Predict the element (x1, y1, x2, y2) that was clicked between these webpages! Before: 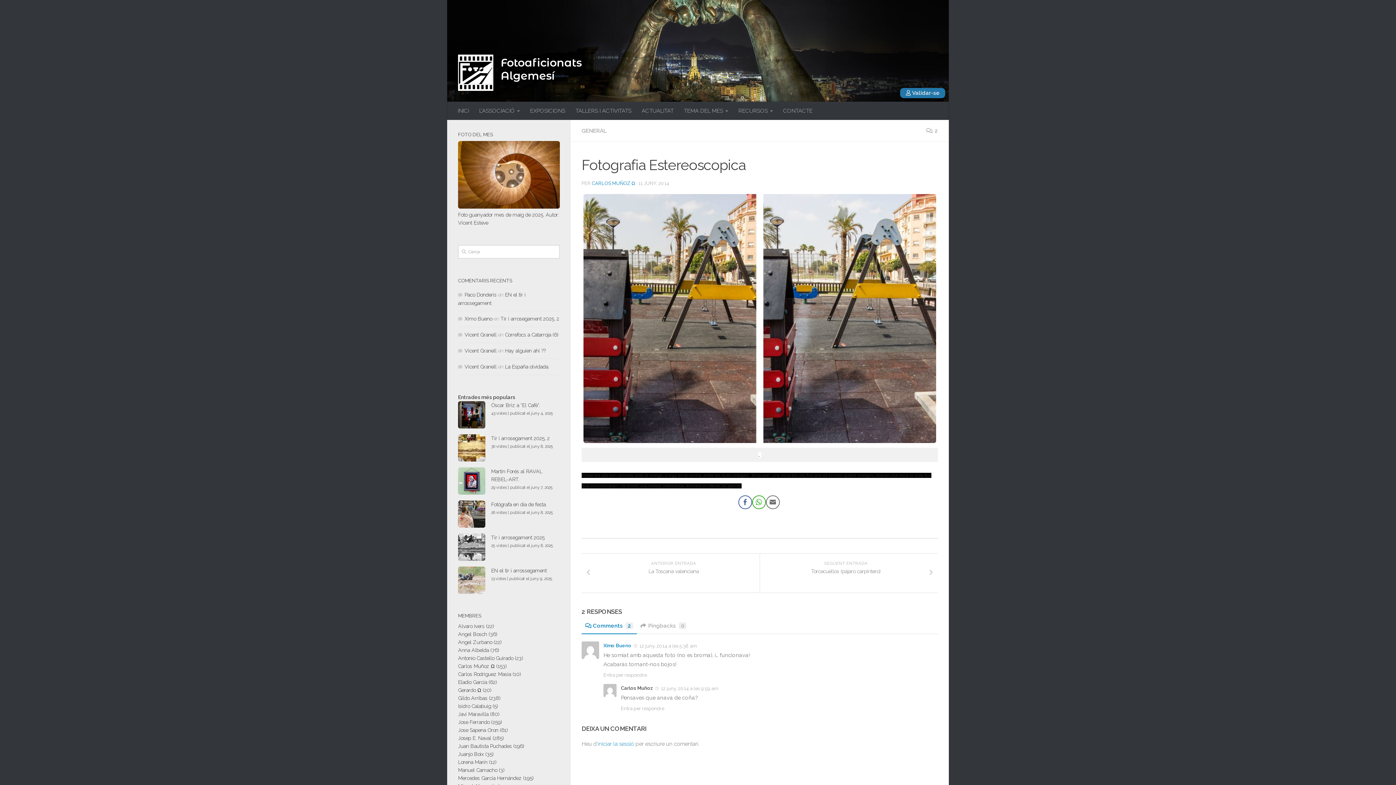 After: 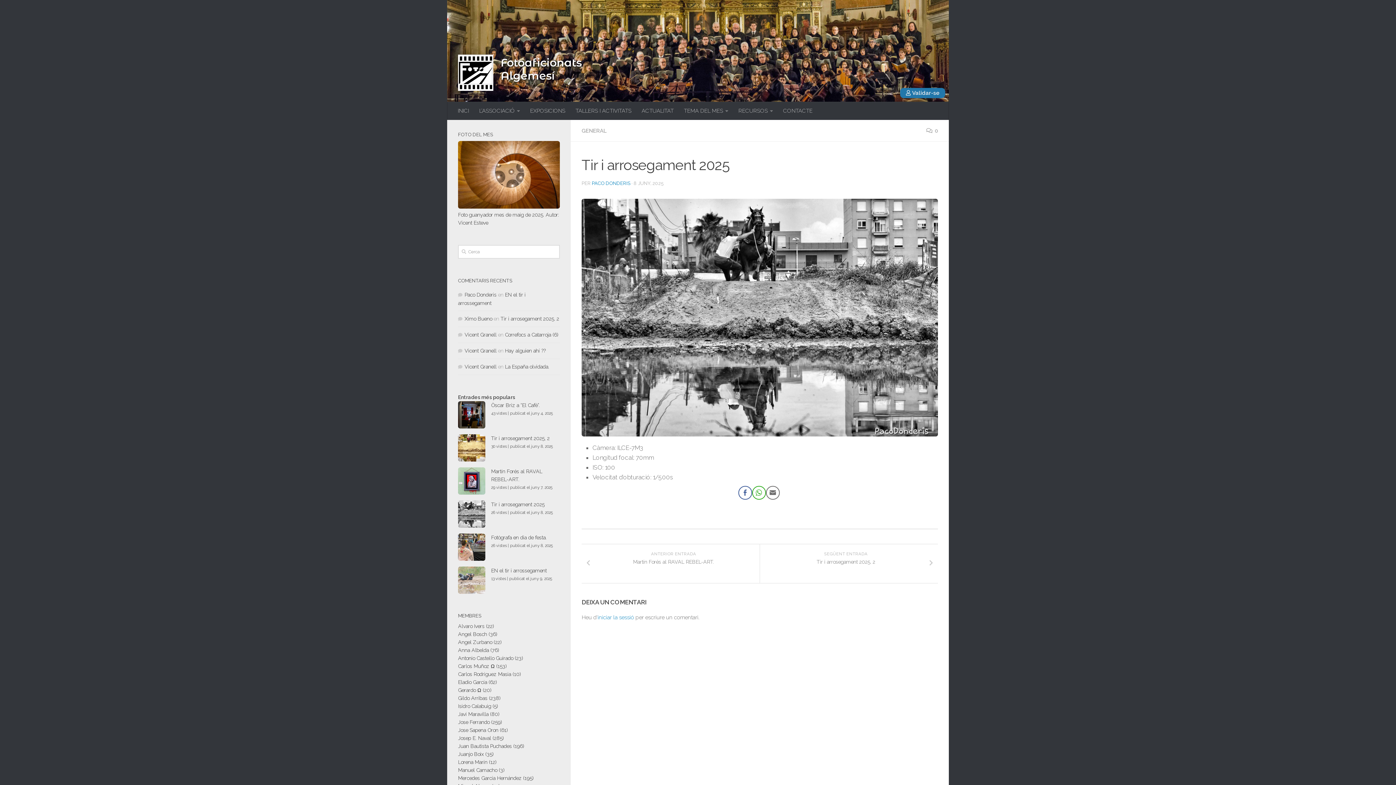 Action: label: Tir i arrosegament 2025 bbox: (491, 535, 544, 540)